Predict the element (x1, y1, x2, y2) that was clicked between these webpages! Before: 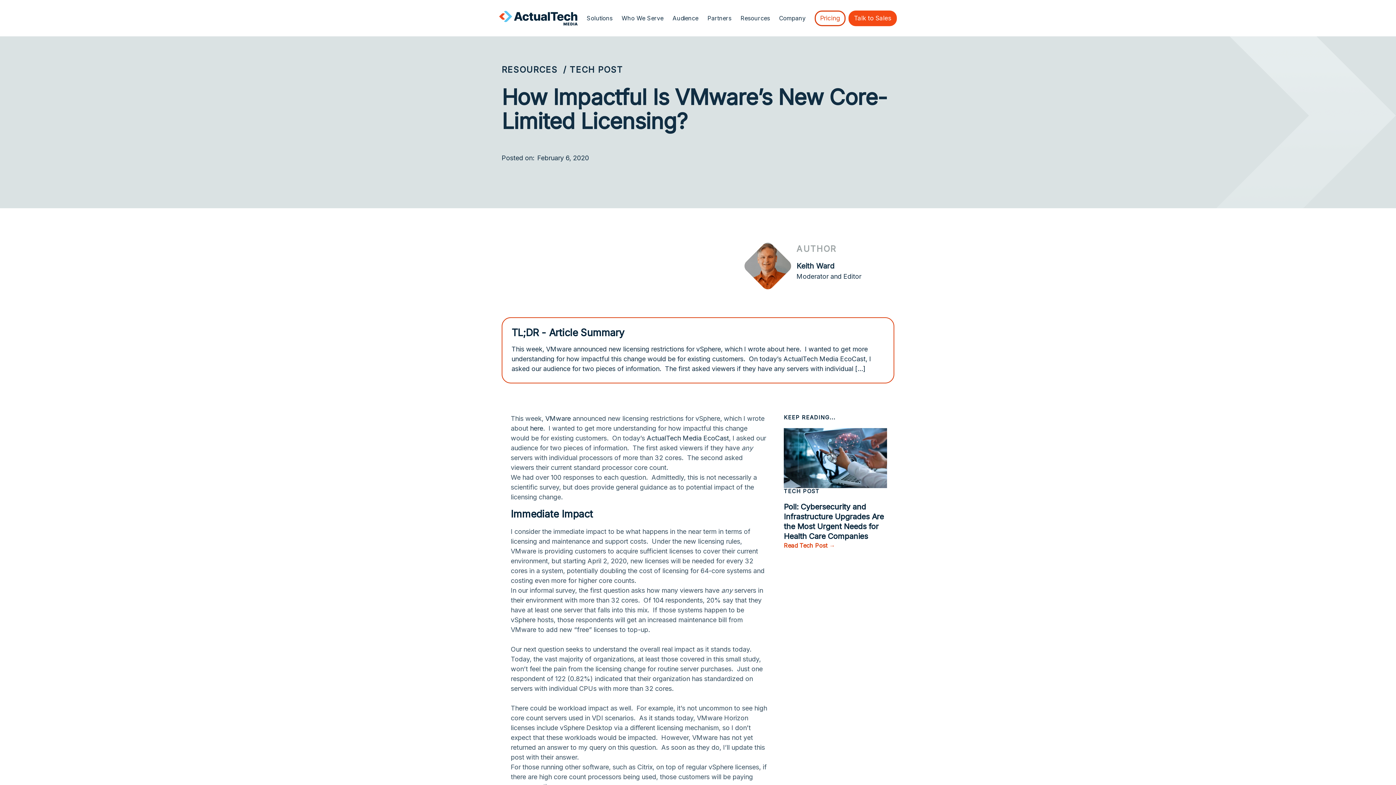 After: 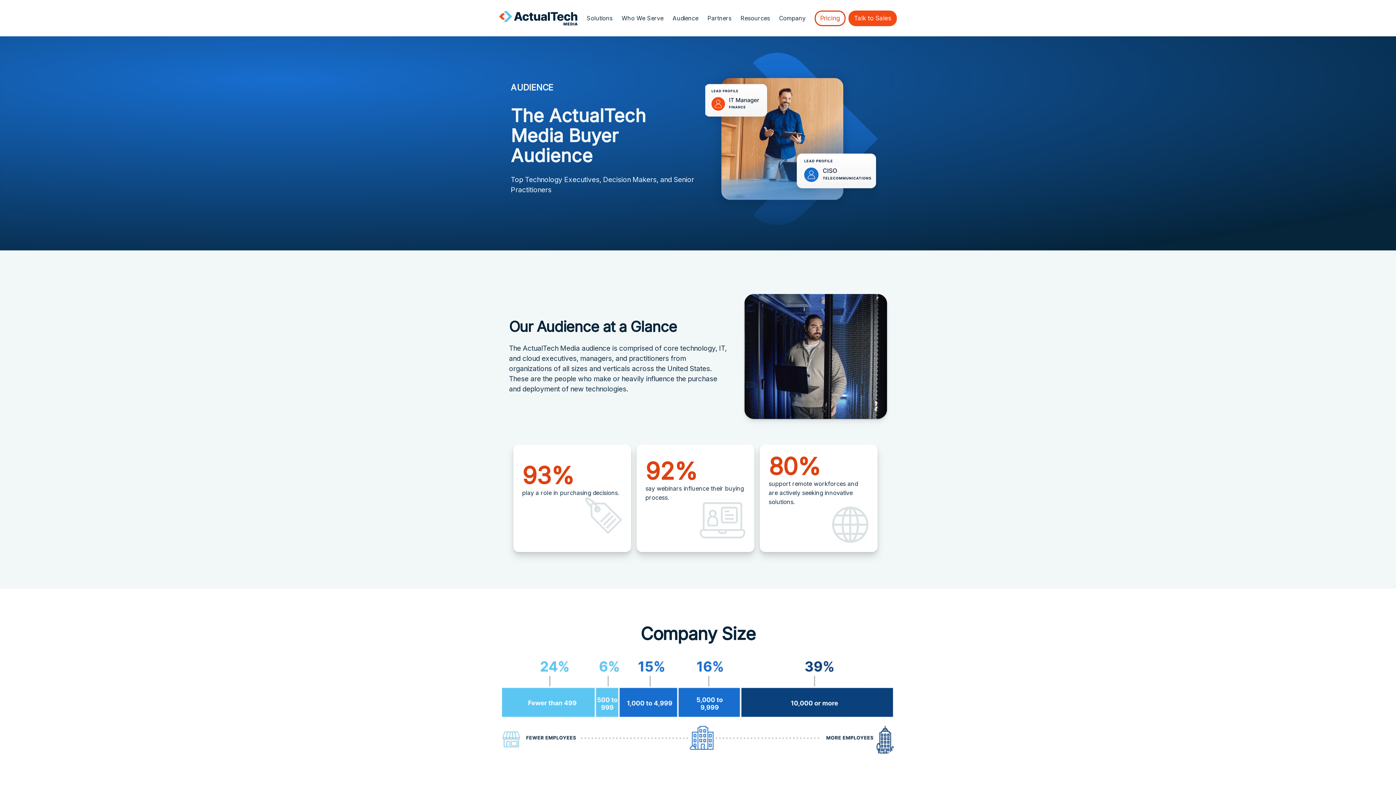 Action: label: Audience bbox: (672, 13, 698, 22)